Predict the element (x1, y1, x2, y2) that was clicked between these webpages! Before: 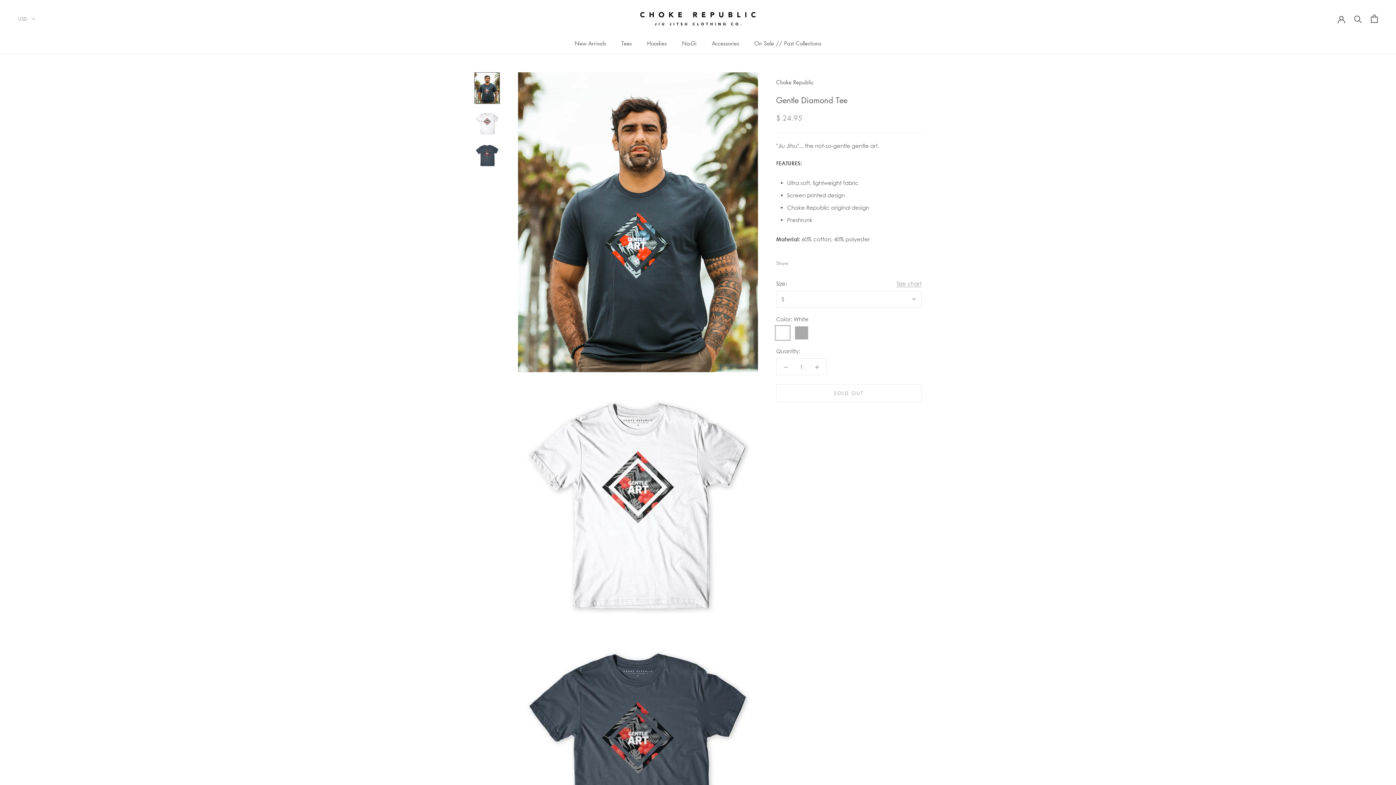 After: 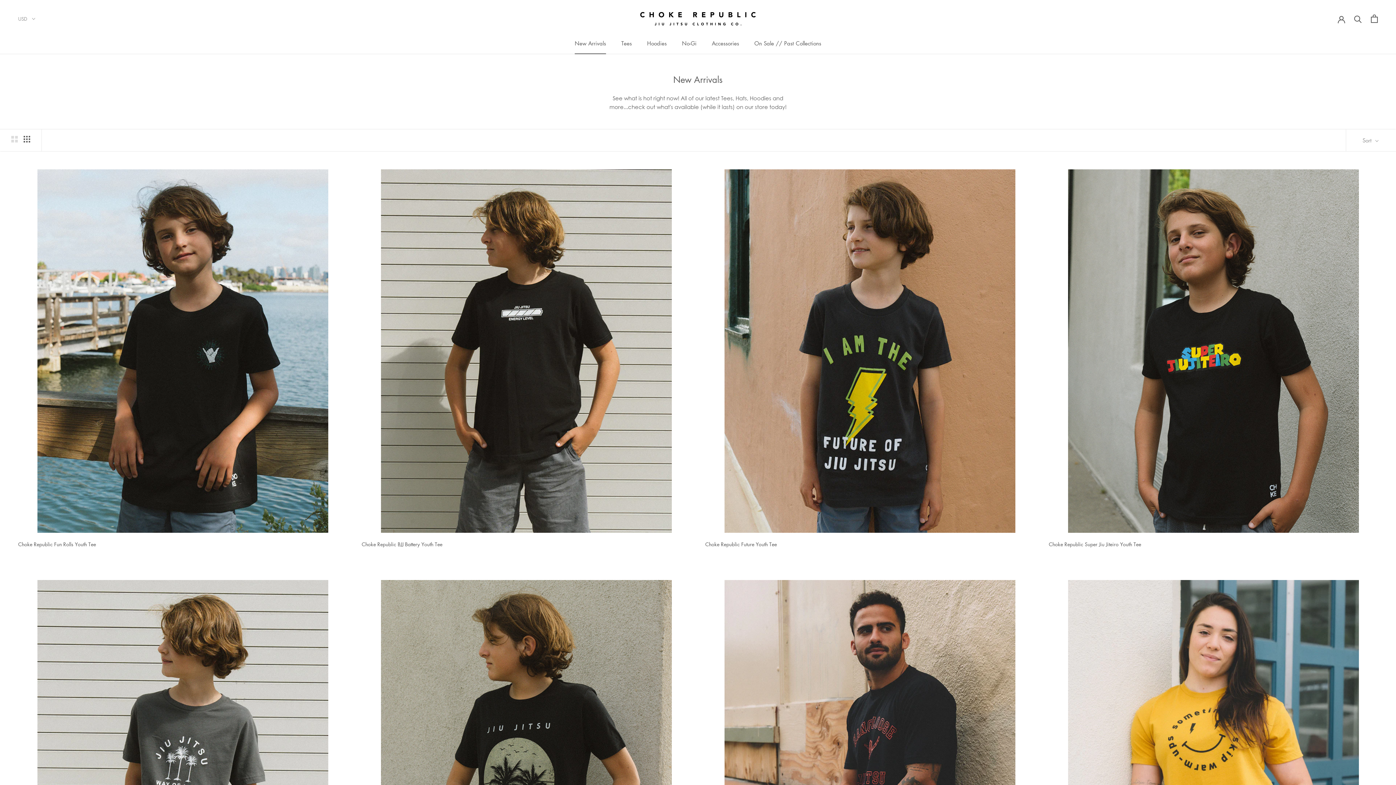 Action: bbox: (574, 39, 606, 46) label: New Arrivals
New Arrivals